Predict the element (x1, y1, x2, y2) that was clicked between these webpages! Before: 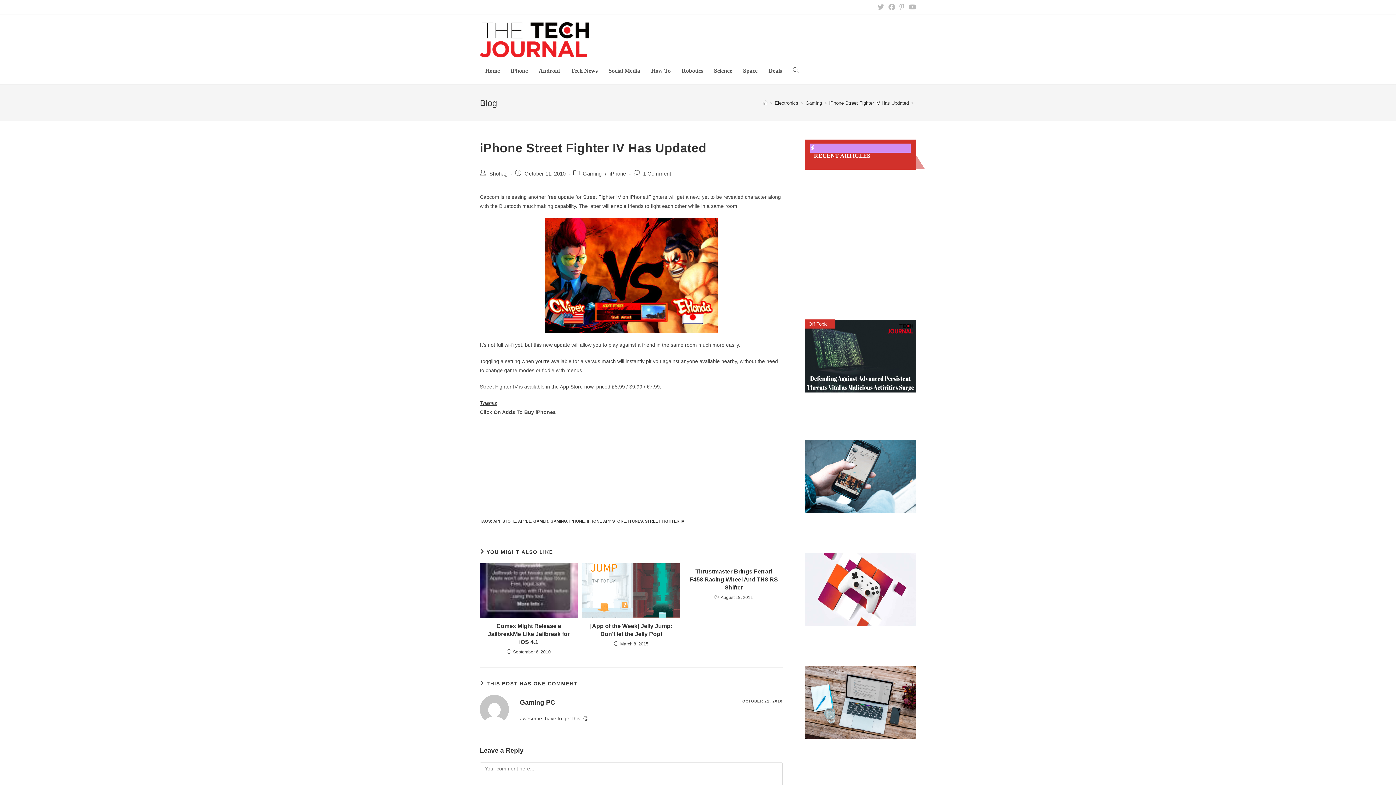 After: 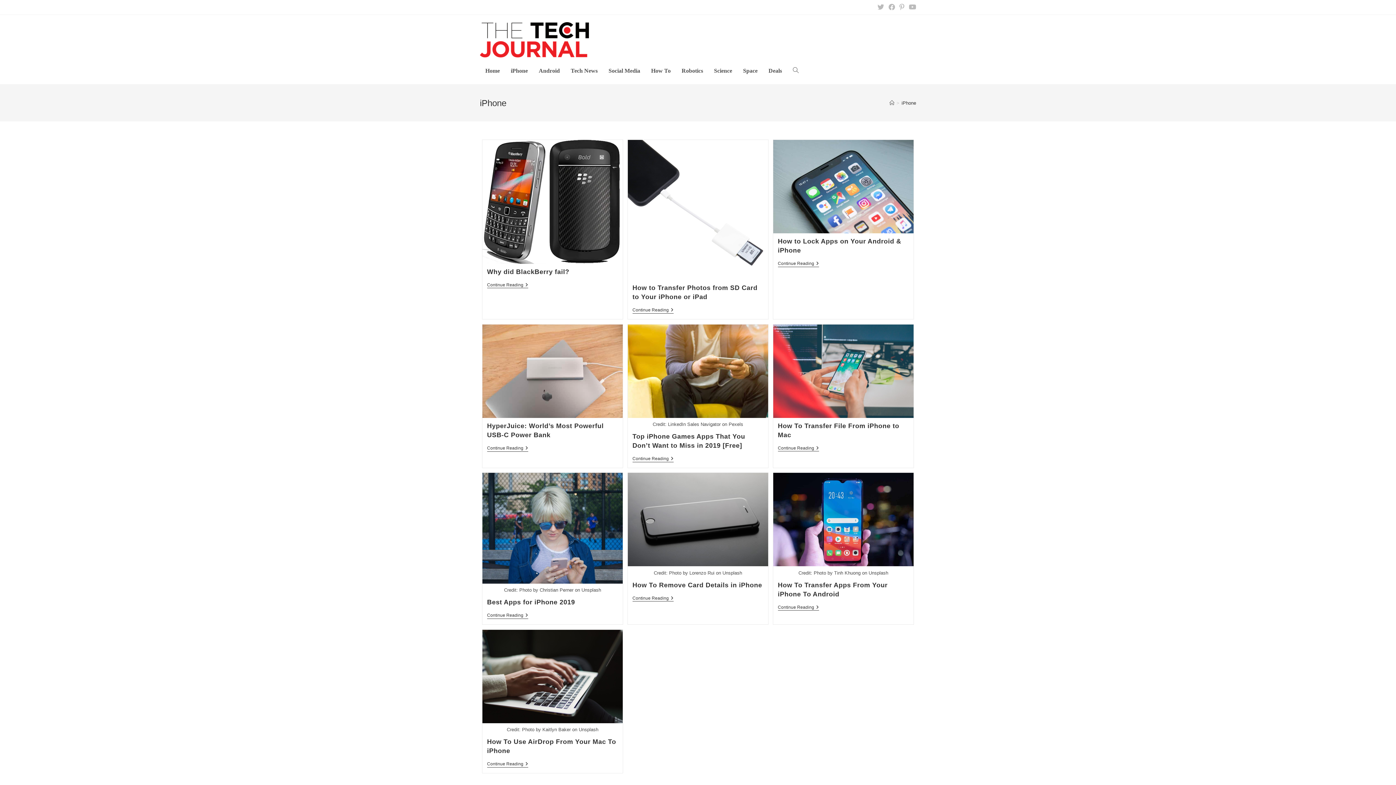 Action: label: IPHONE bbox: (569, 519, 584, 523)